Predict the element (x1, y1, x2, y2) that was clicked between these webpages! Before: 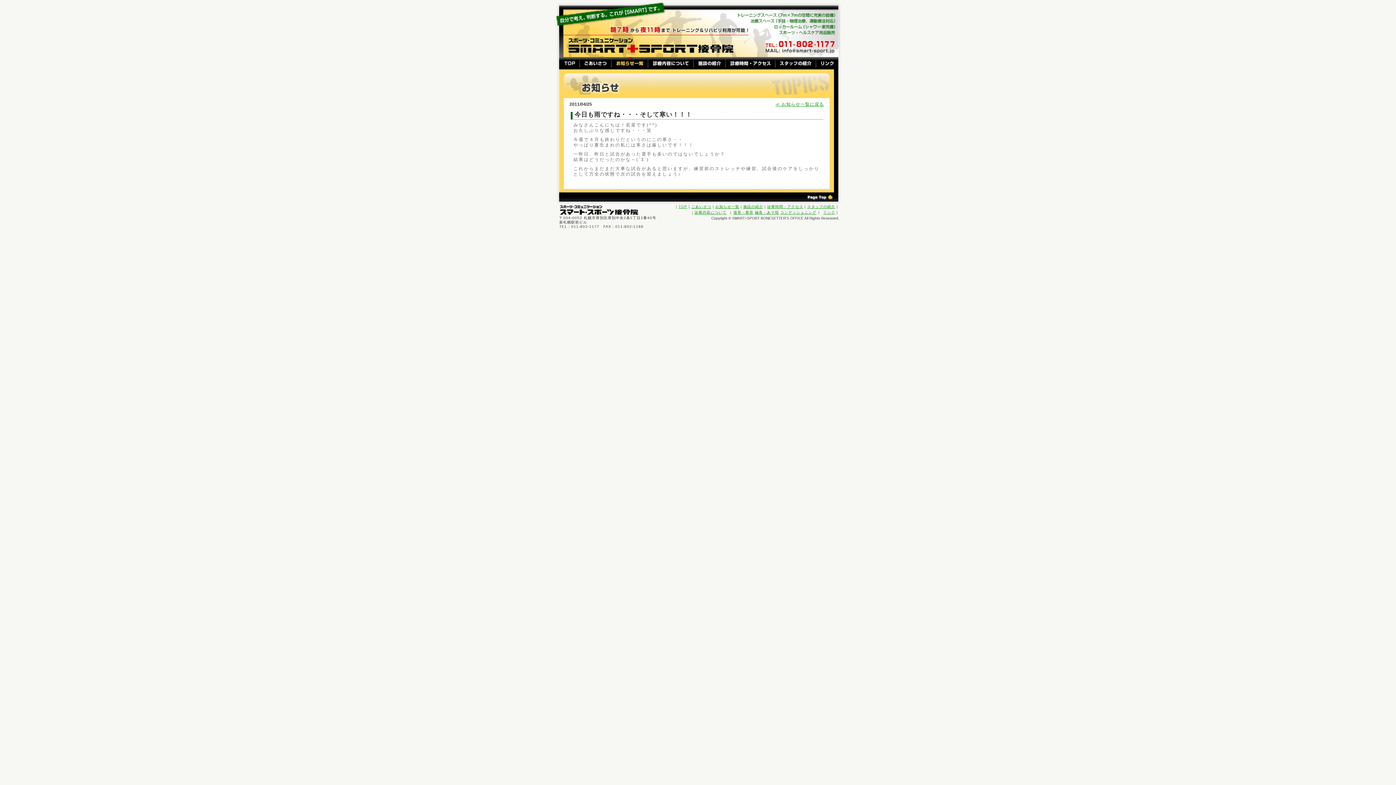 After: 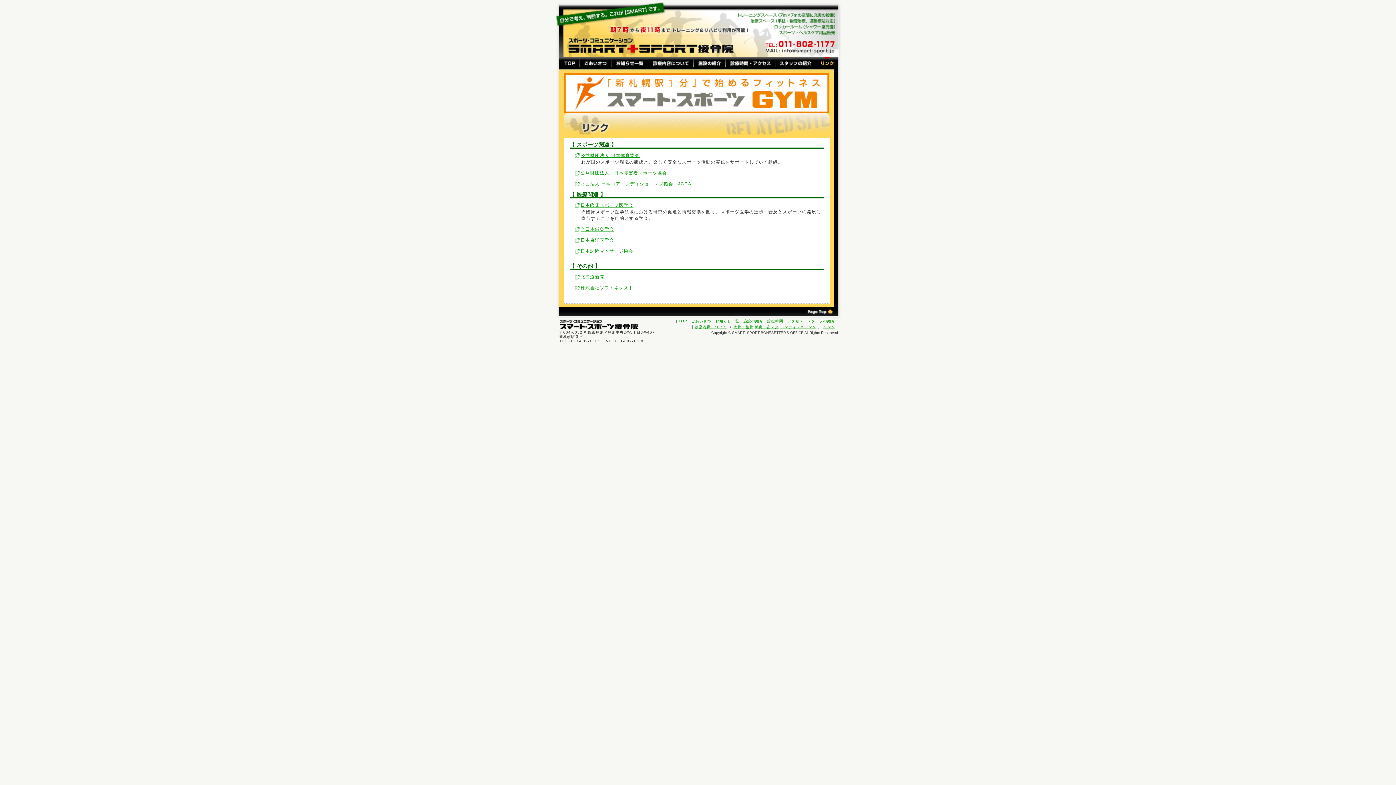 Action: label: リンク bbox: (816, 57, 838, 69)